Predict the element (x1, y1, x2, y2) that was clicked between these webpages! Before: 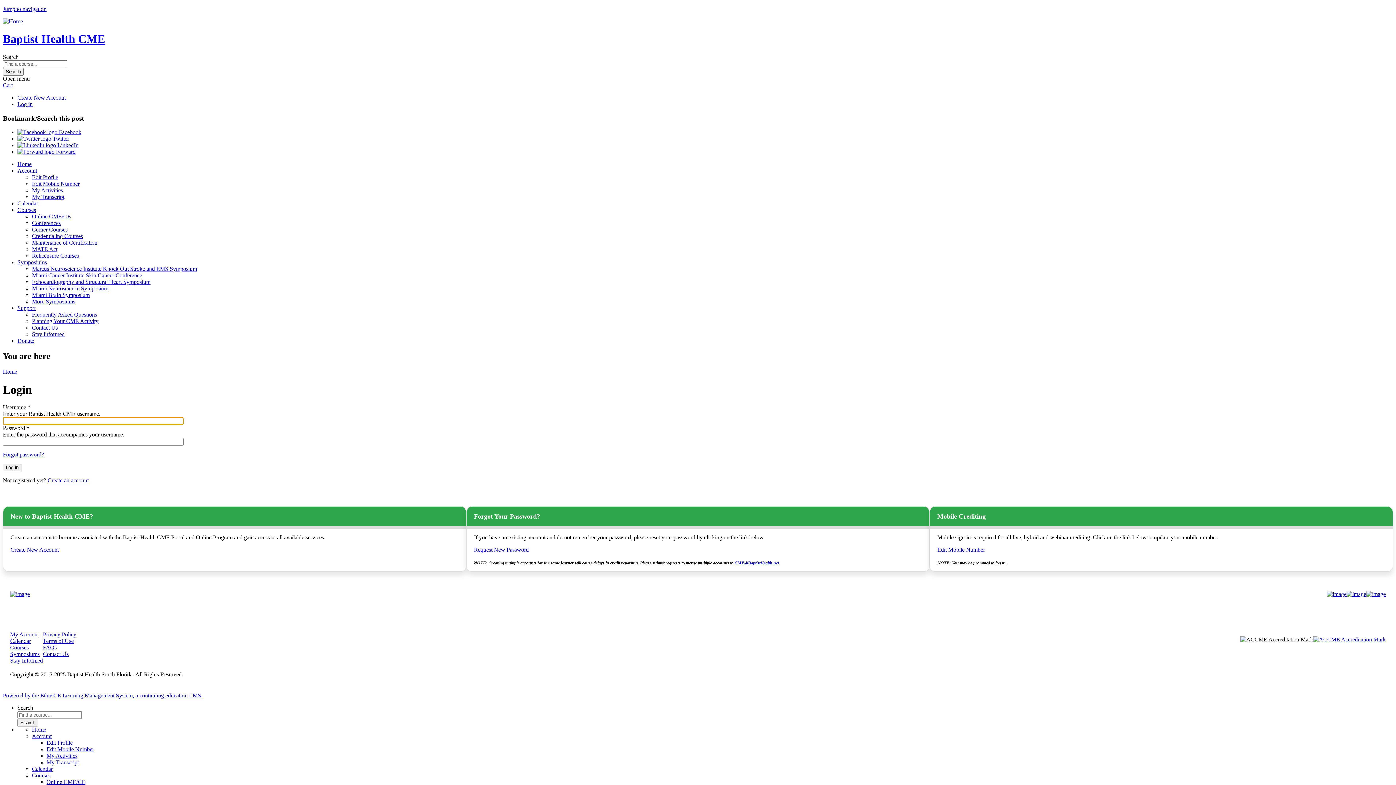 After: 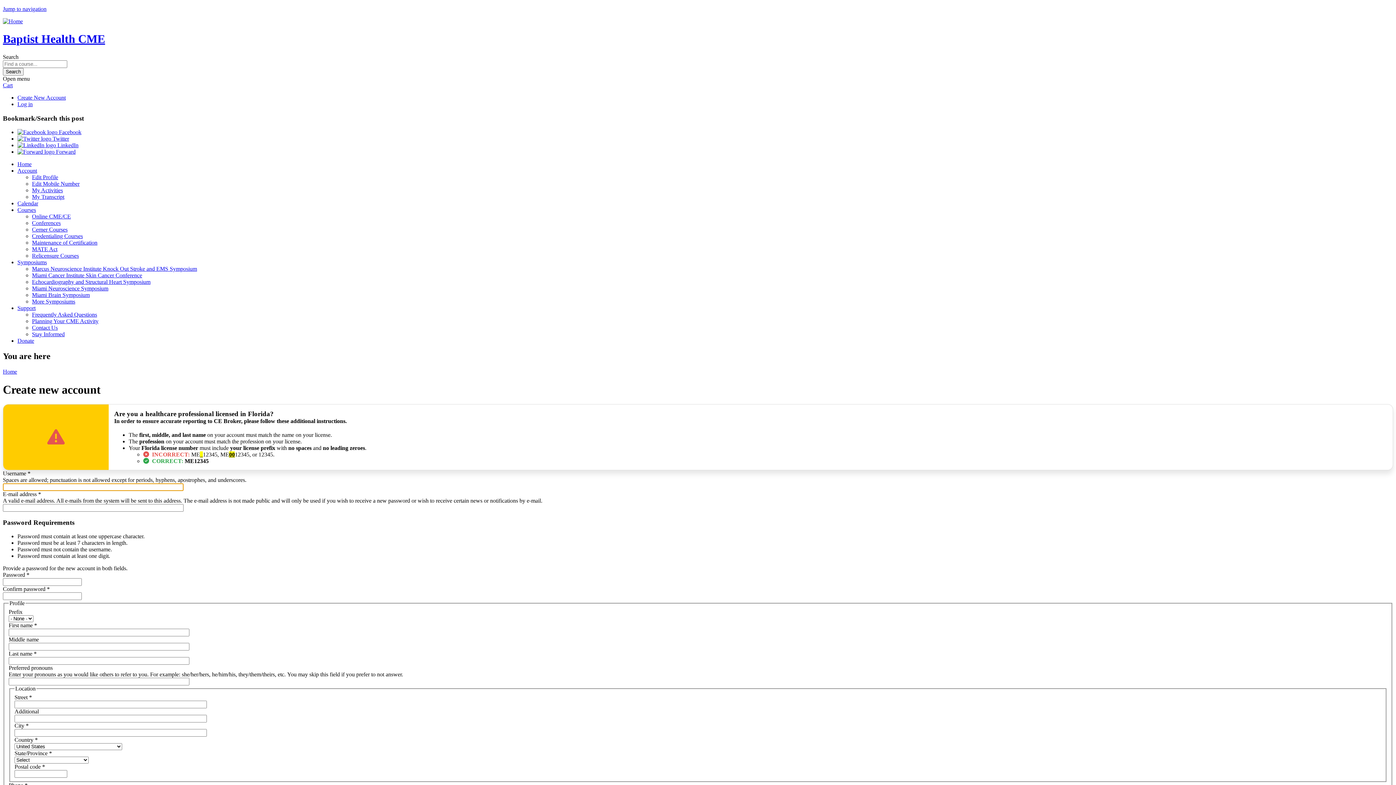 Action: bbox: (10, 546, 58, 553) label: Create New Account